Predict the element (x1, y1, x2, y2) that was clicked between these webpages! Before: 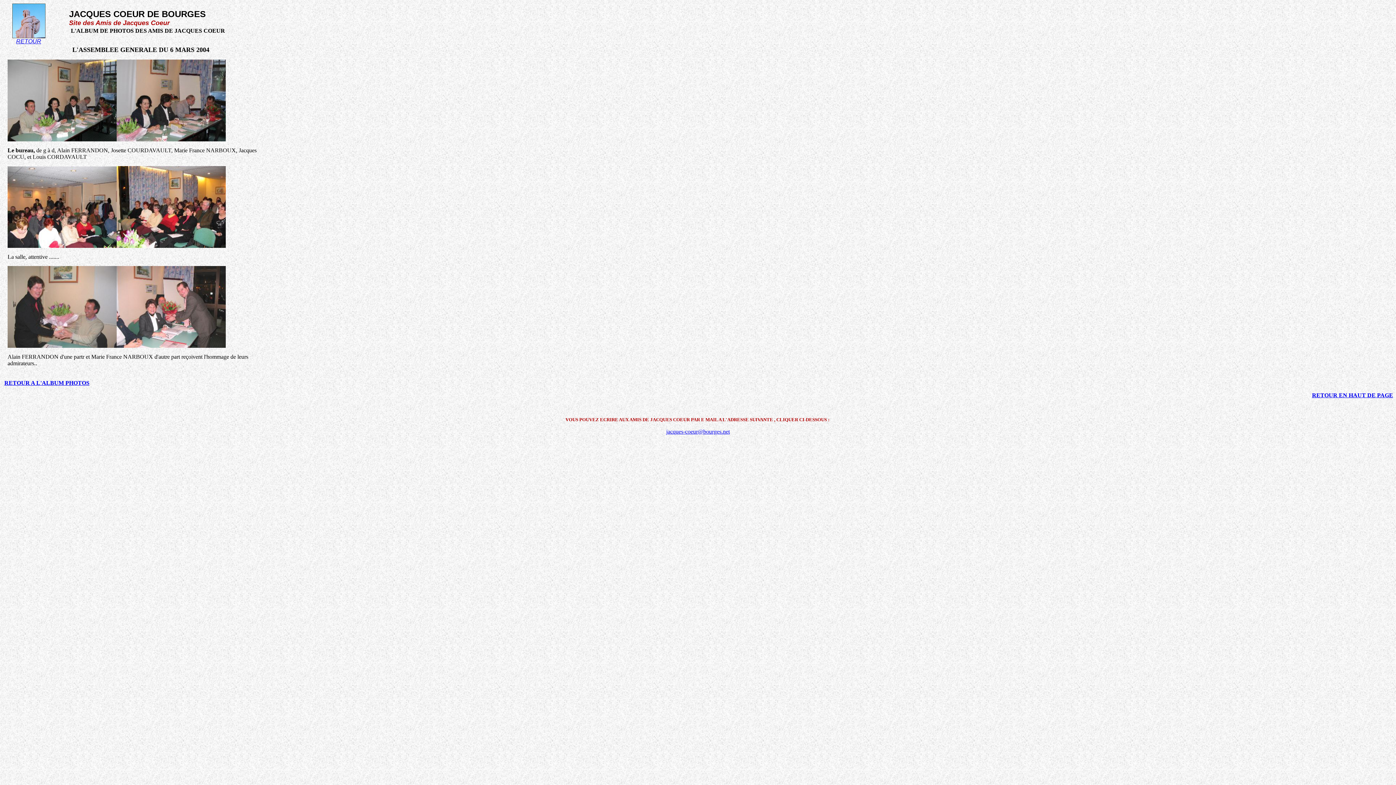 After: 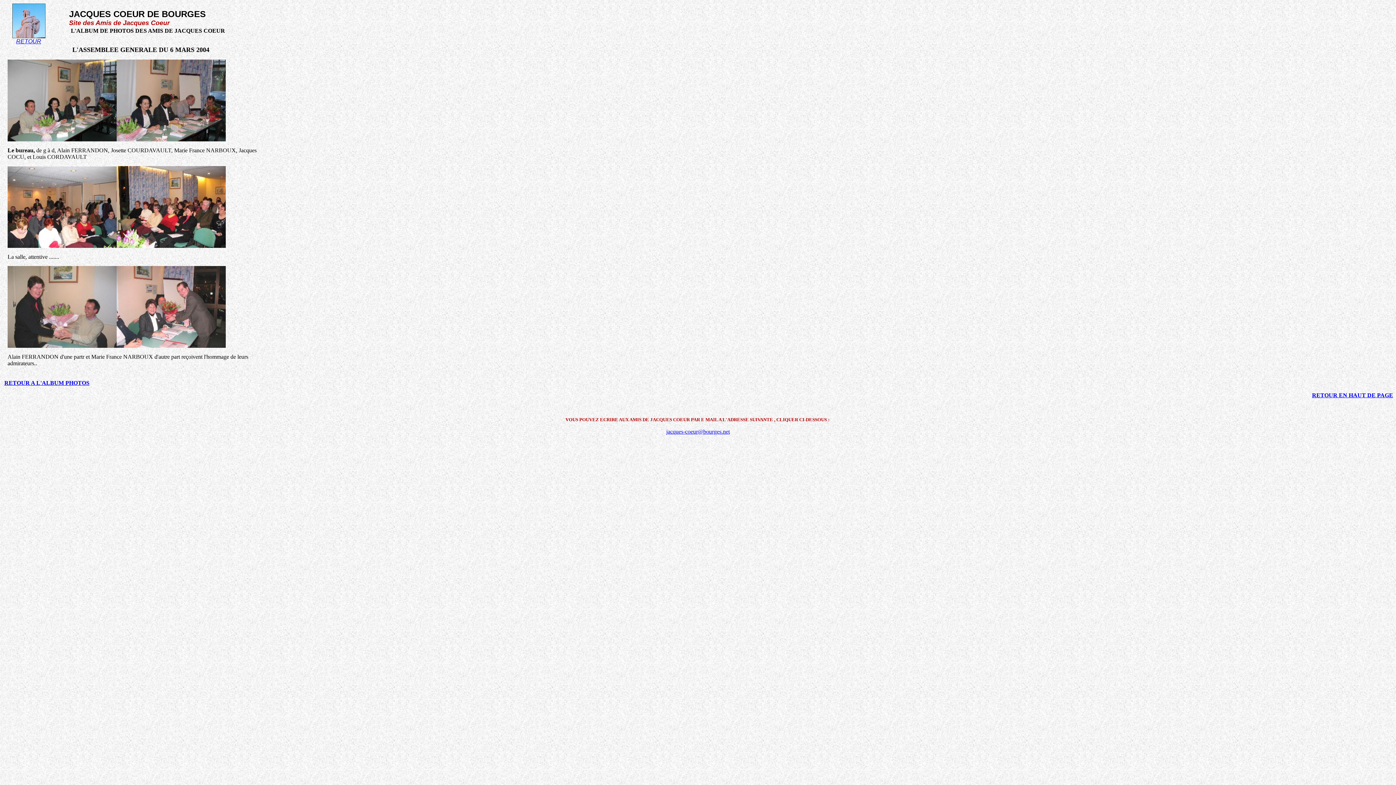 Action: label: RETOUR bbox: (12, 33, 45, 44)